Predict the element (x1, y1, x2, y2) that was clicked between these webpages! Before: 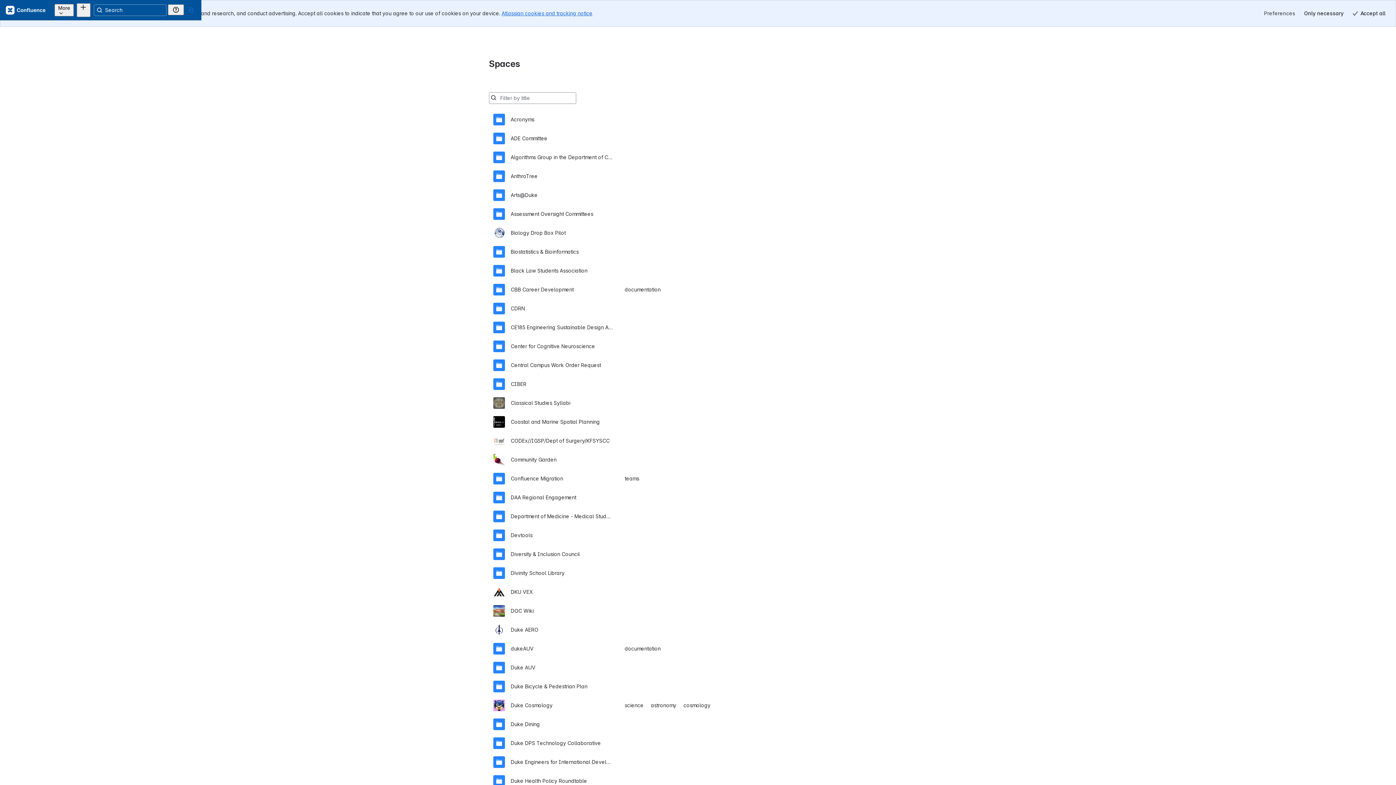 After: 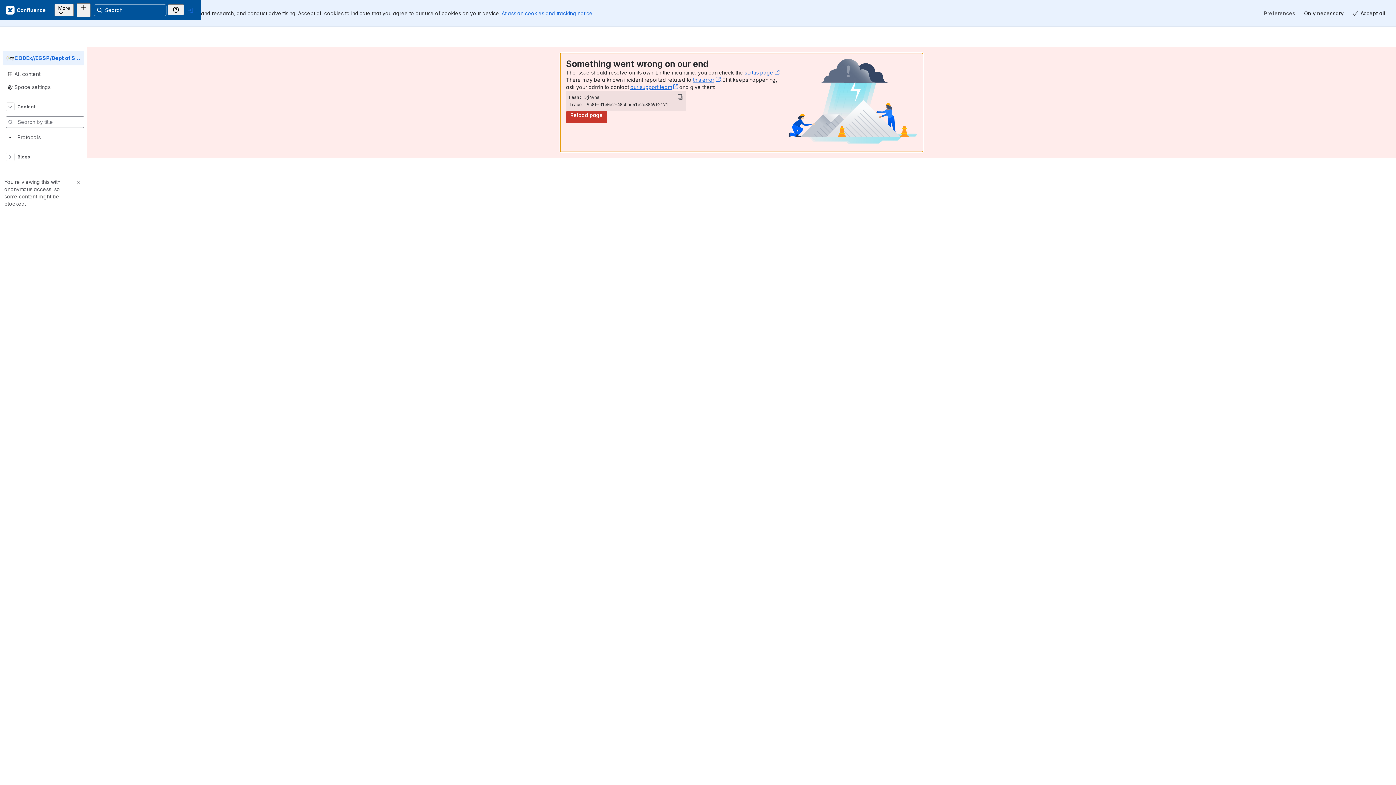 Action: bbox: (493, 404, 903, 423) label: CODEx//IGSP/Dept of Surgery/KFSYSCC